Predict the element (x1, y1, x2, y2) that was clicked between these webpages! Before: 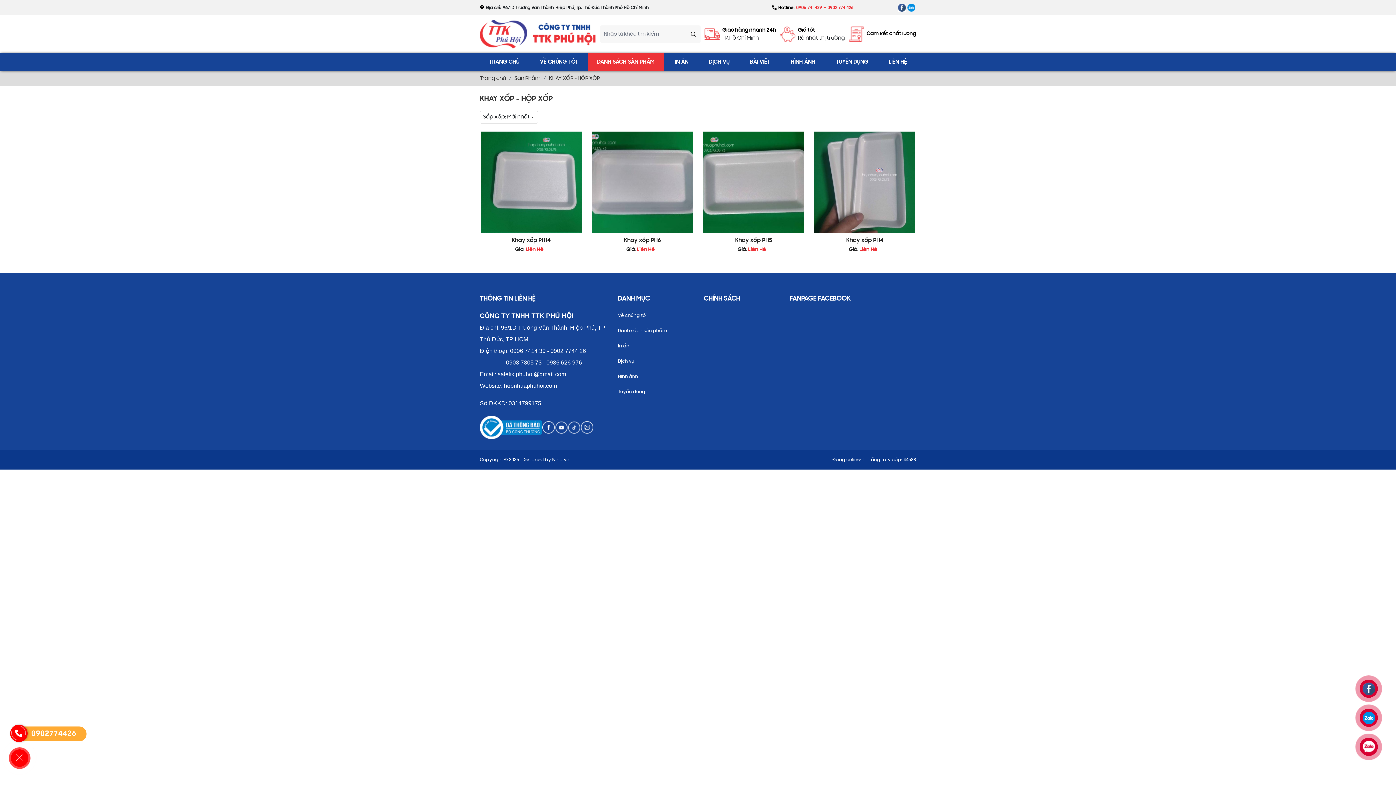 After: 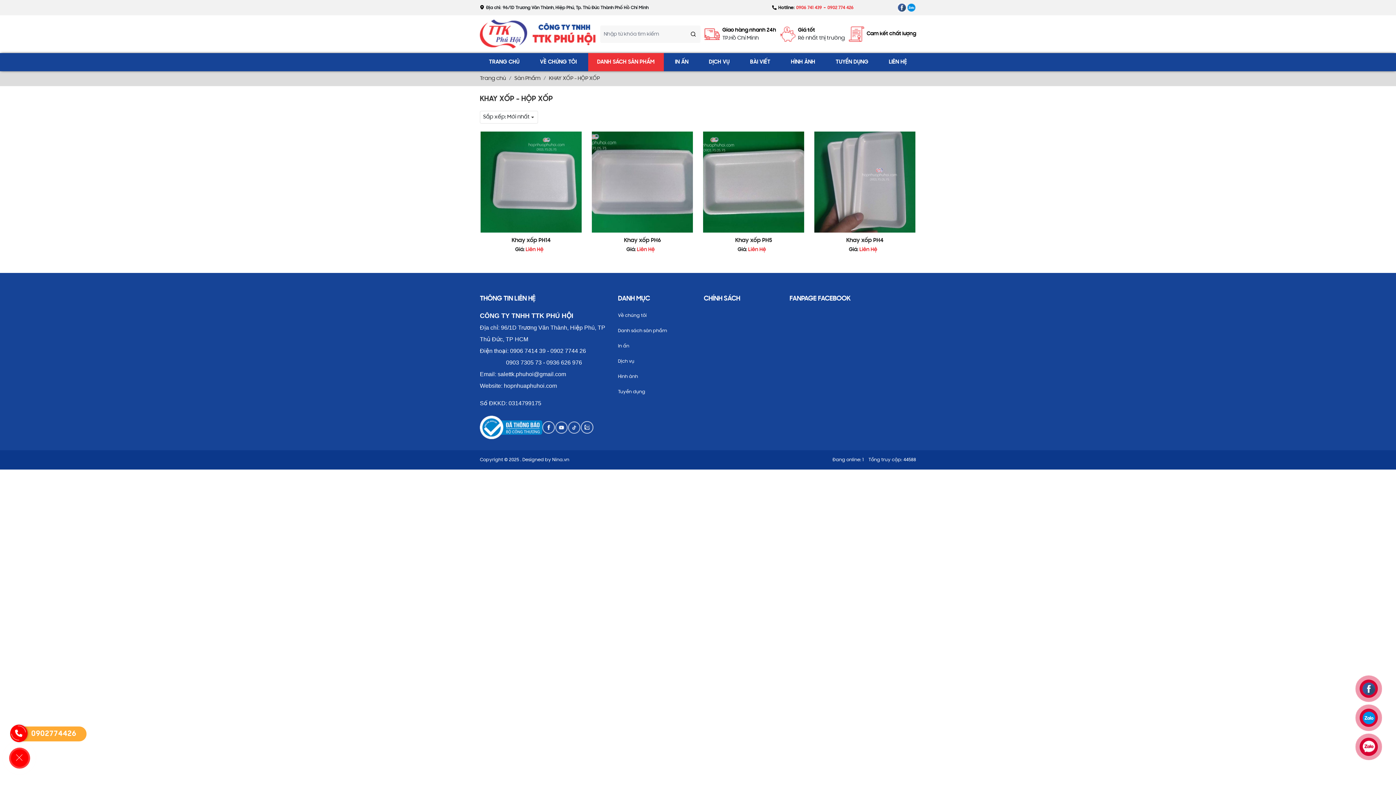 Action: bbox: (568, 421, 580, 434) label: HỘP NHỰA ĐỰNG CƠM